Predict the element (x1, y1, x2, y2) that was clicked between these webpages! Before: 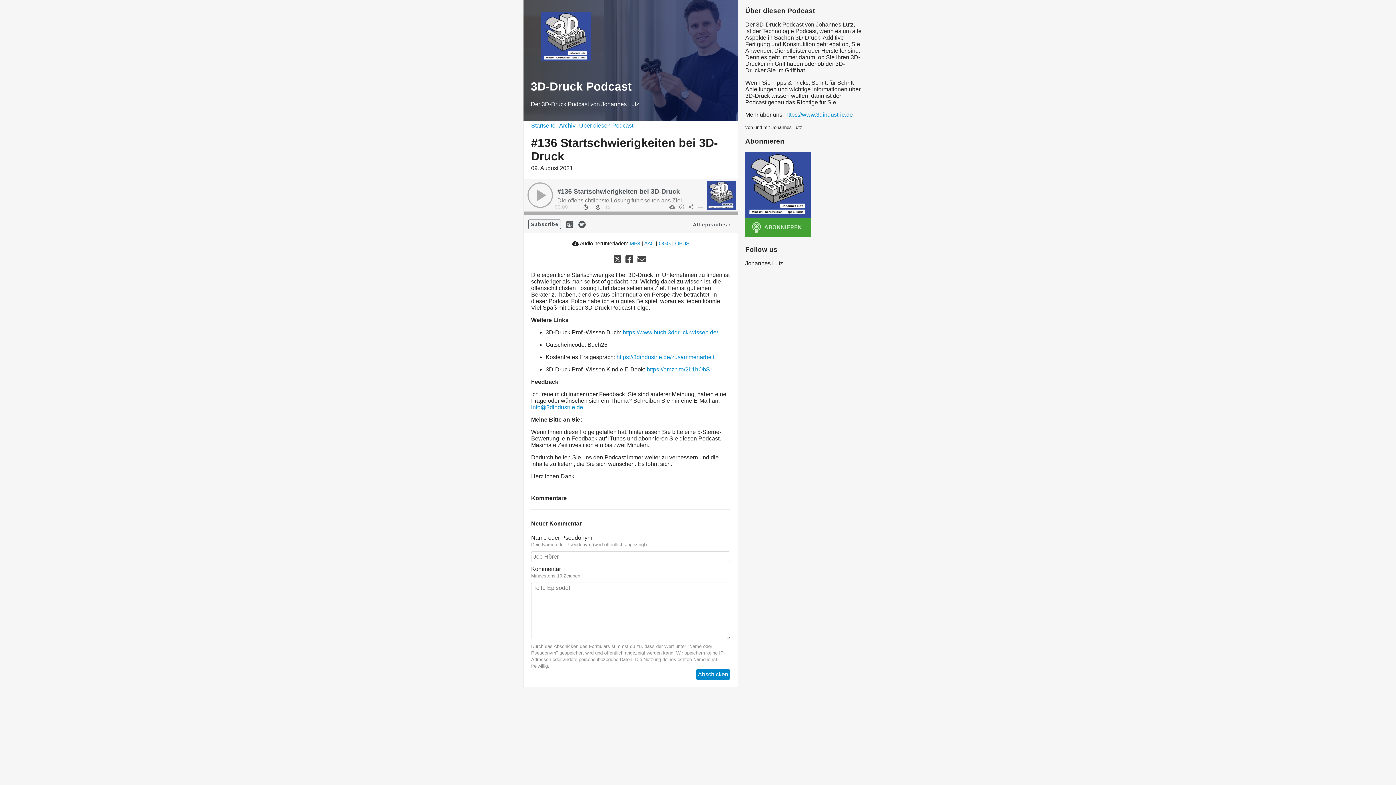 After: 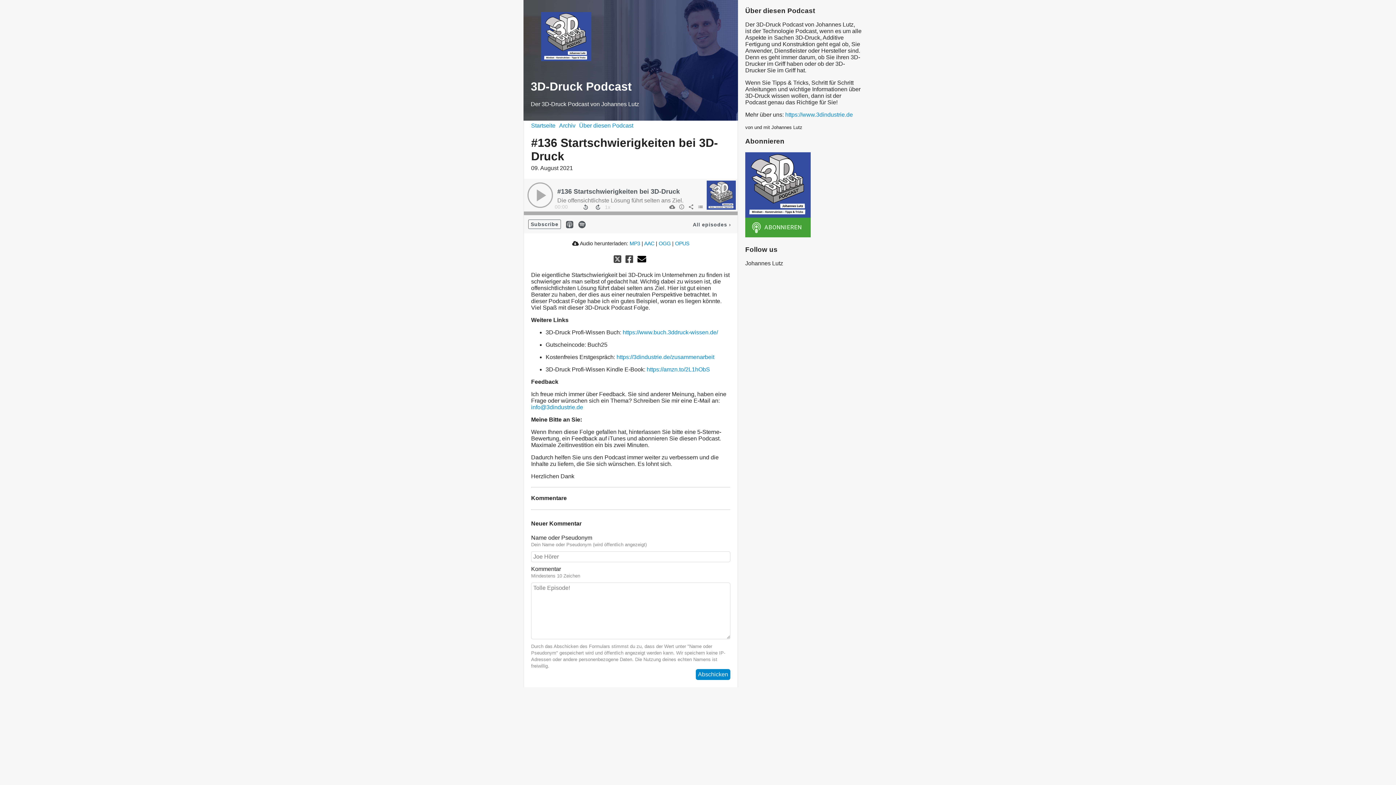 Action: bbox: (637, 254, 646, 264)